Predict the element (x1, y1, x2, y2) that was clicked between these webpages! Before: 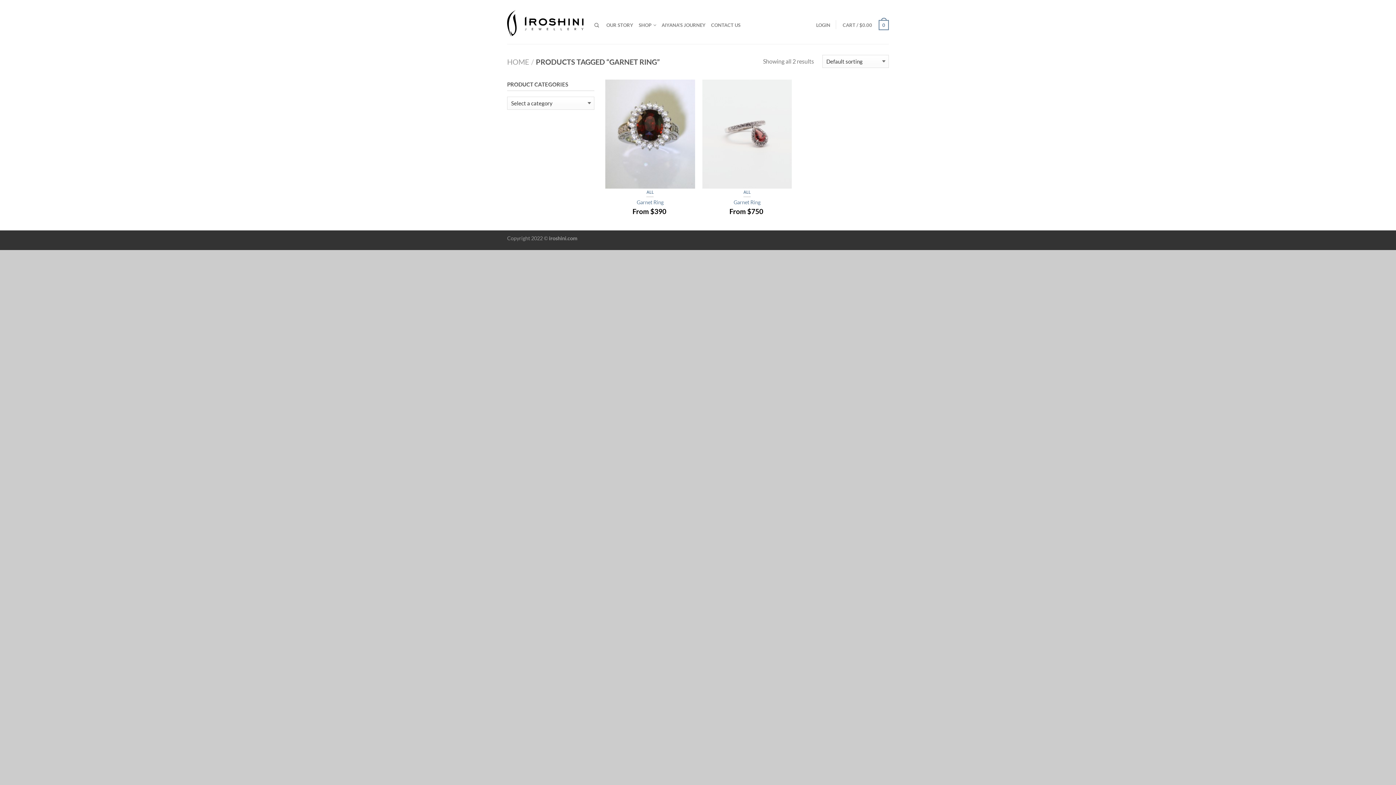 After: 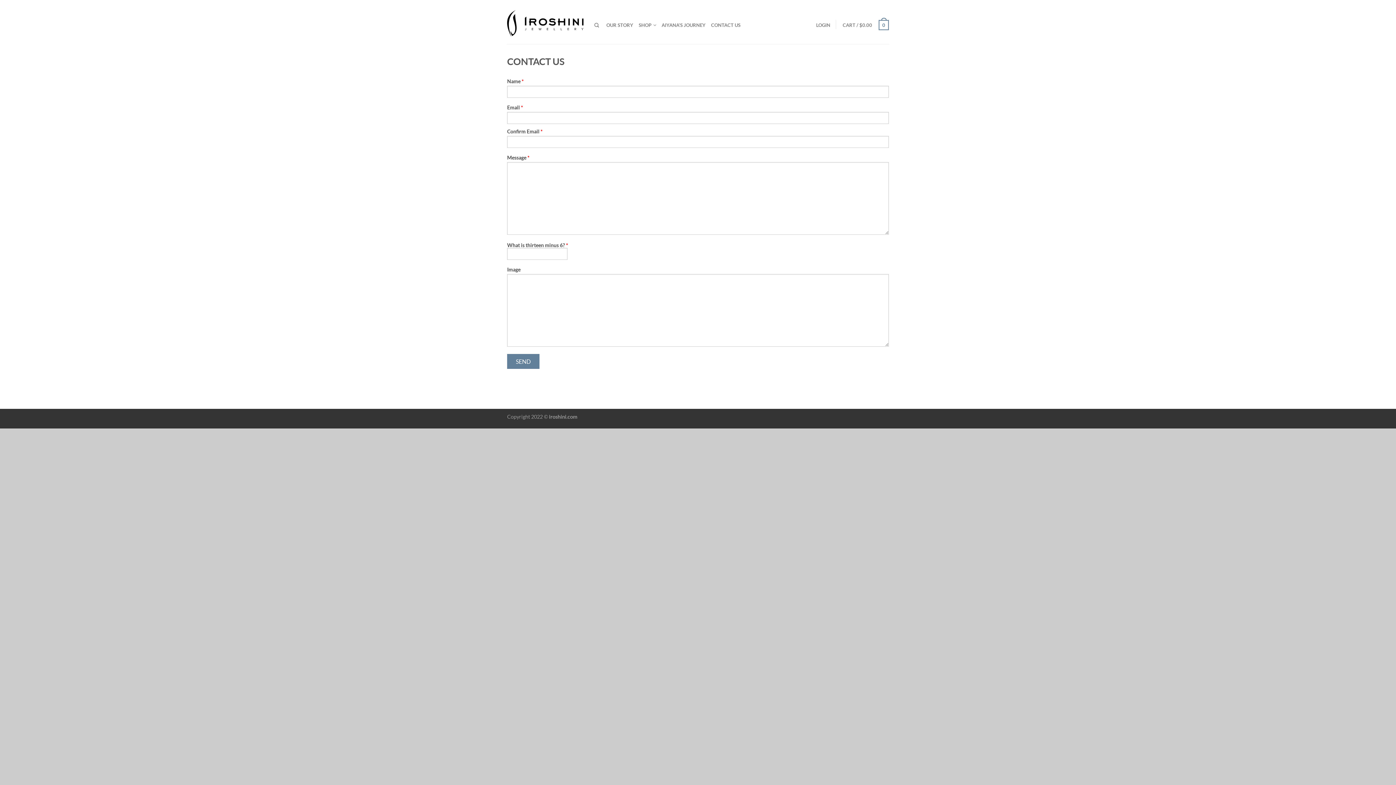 Action: label: CONTACT US bbox: (711, 18, 740, 31)